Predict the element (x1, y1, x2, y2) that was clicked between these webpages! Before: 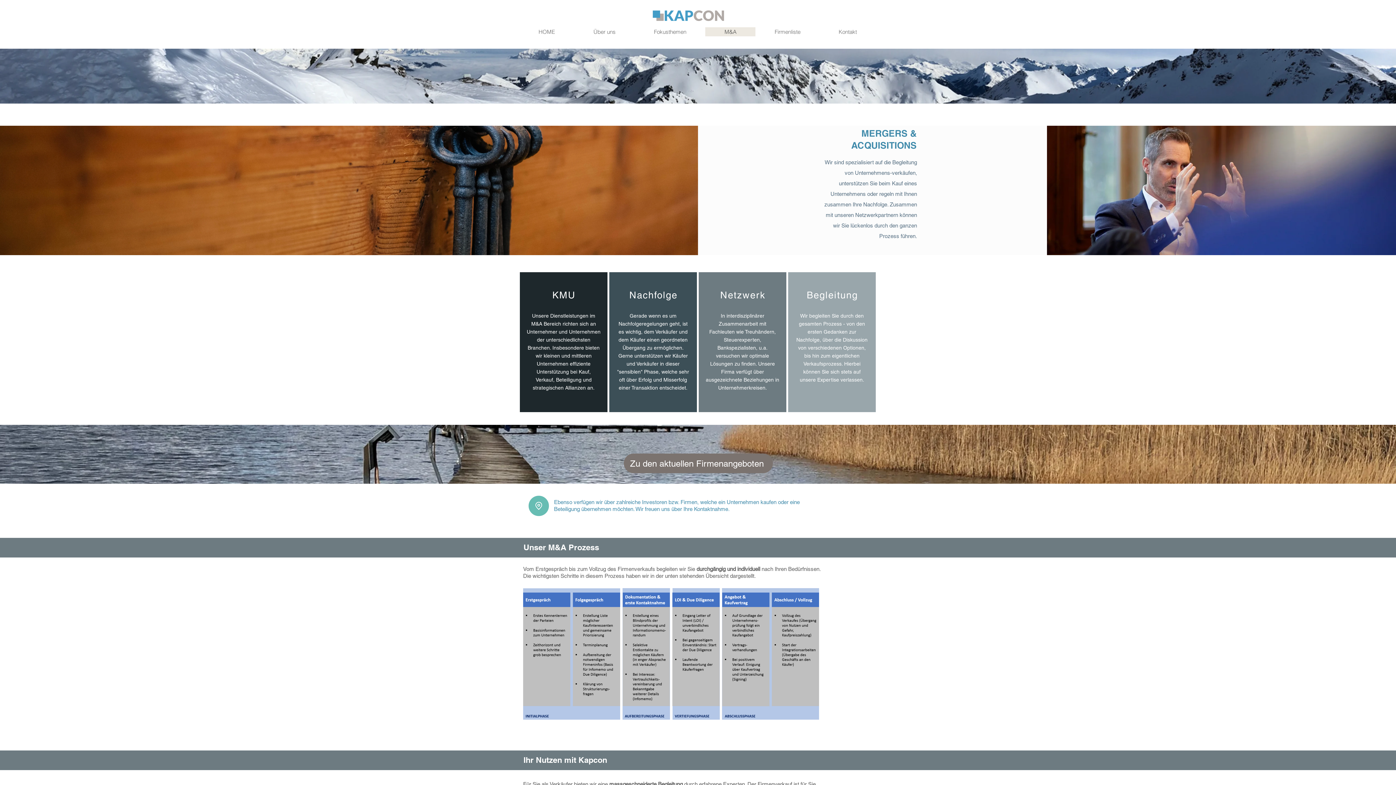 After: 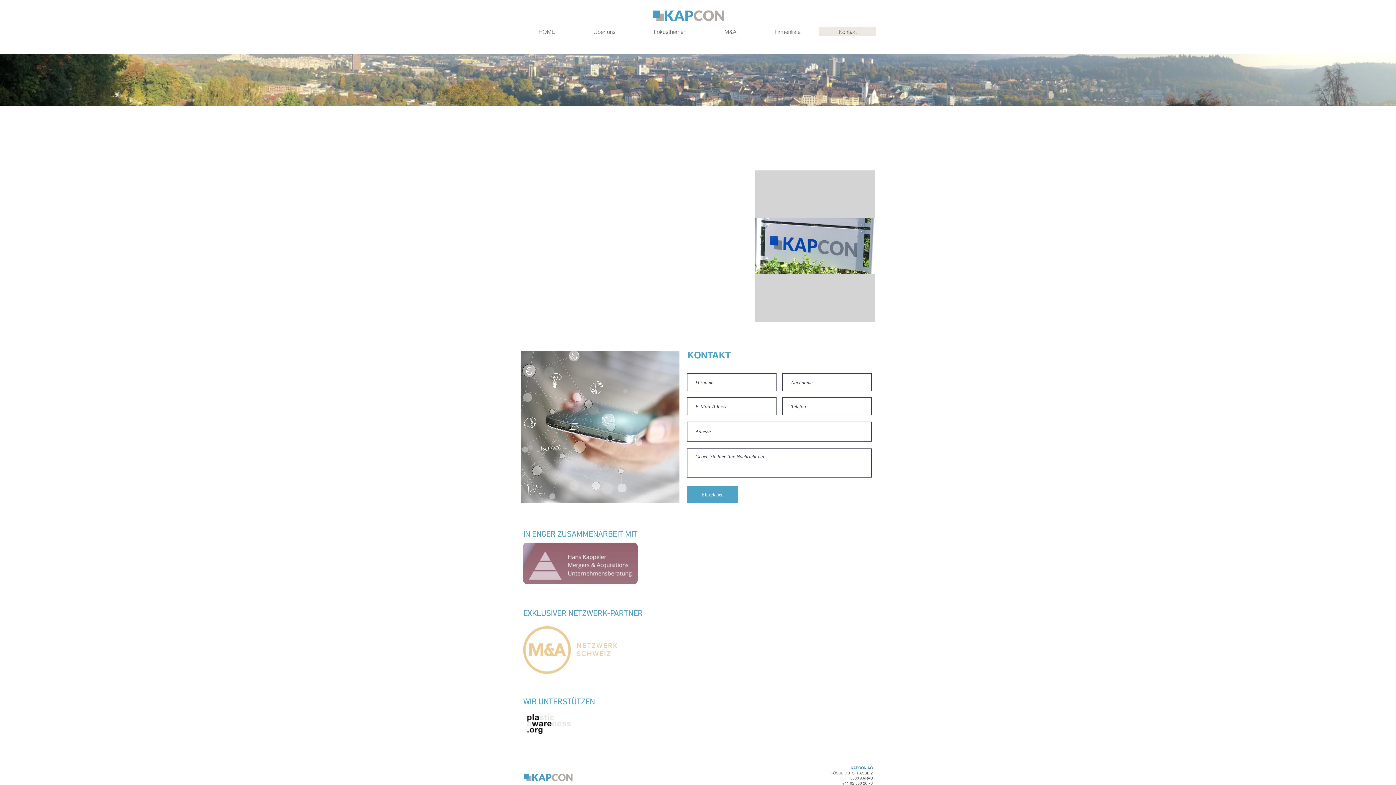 Action: label: Kontakt bbox: (819, 27, 876, 36)